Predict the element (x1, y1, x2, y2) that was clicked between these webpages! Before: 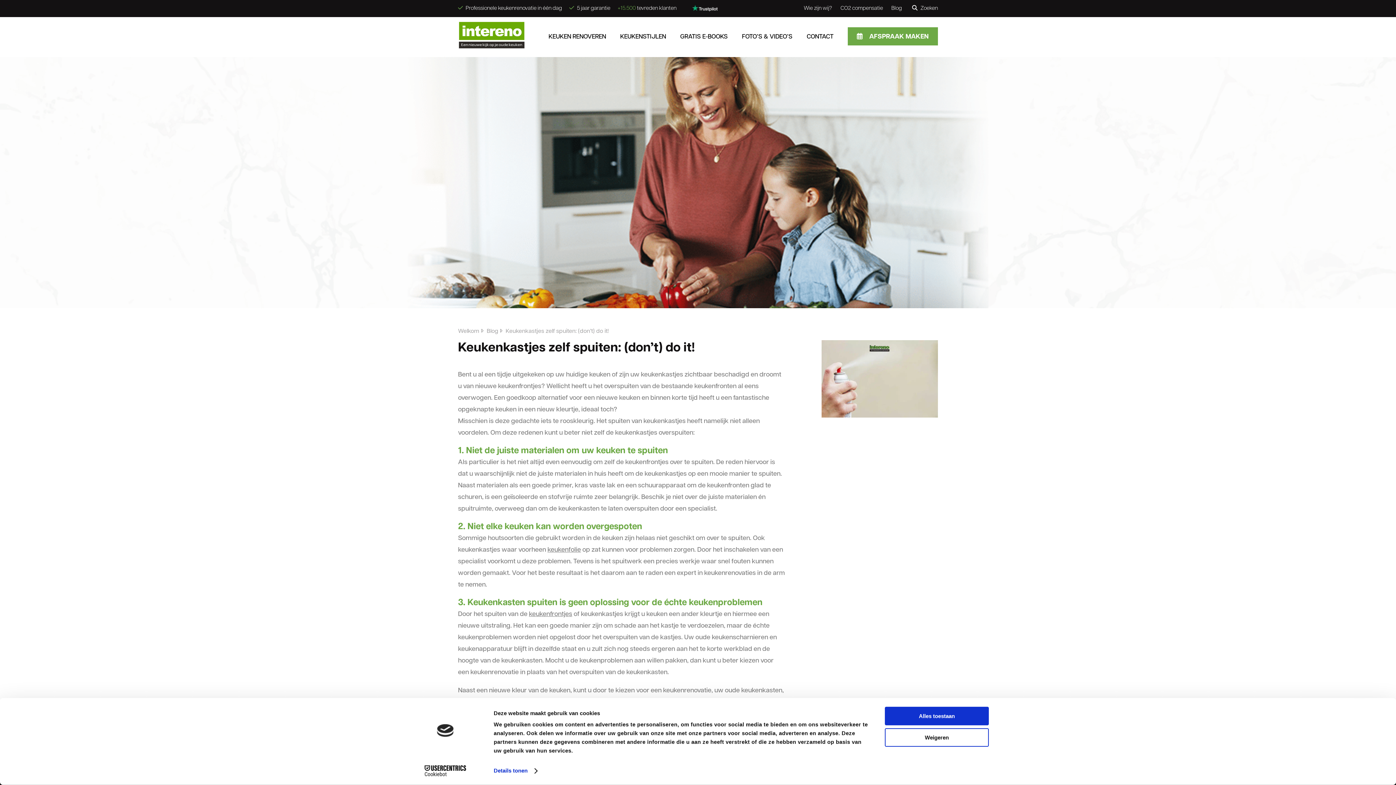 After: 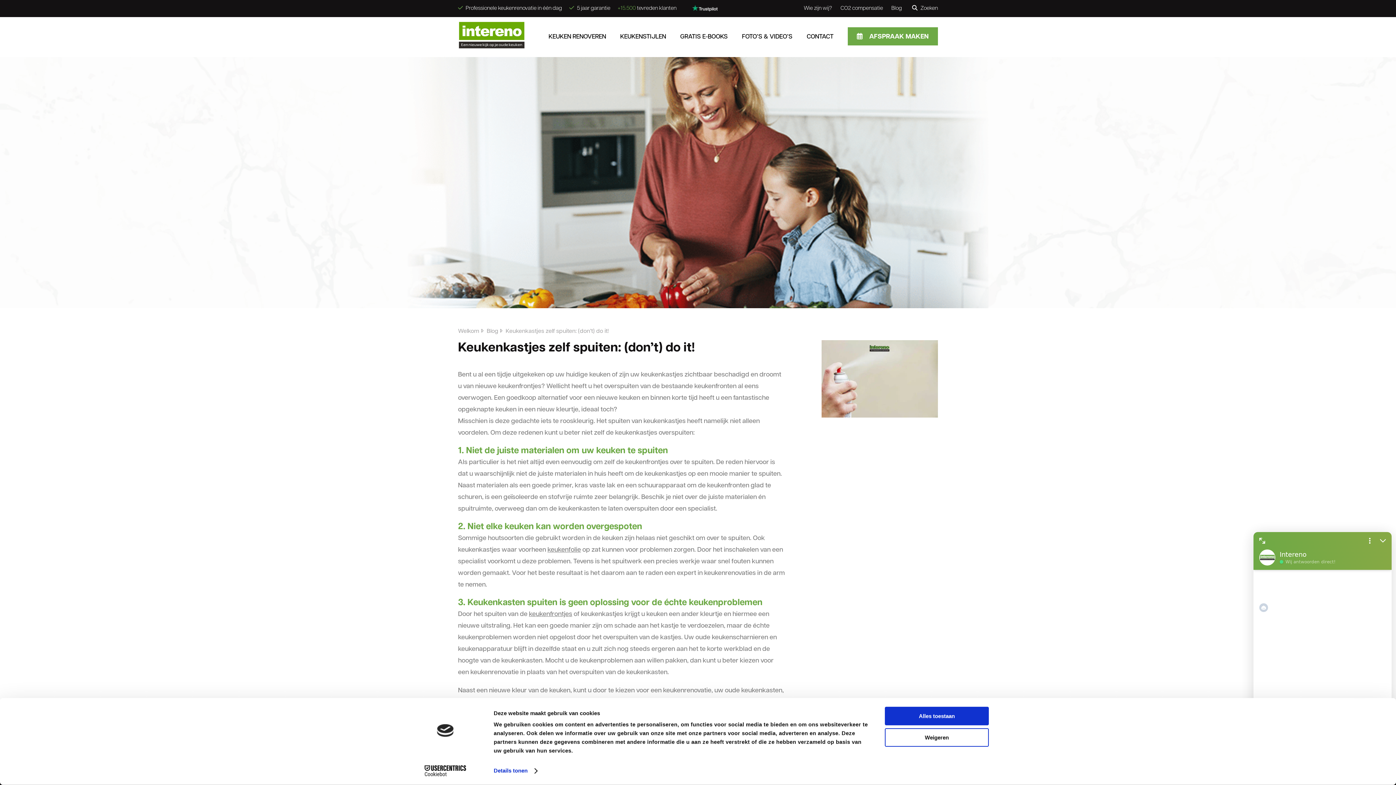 Action: bbox: (413, 765, 477, 776) label: Cookiebot - opens in a new window